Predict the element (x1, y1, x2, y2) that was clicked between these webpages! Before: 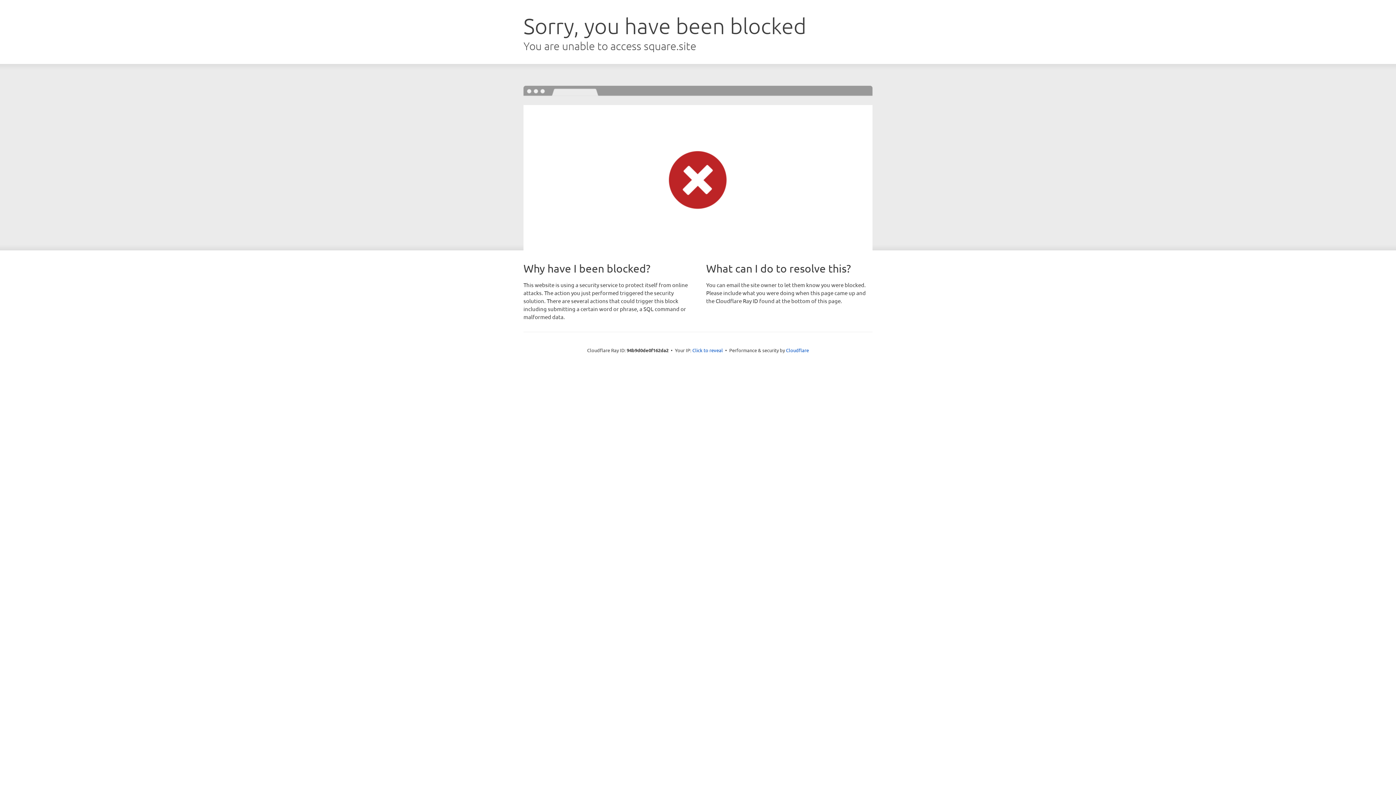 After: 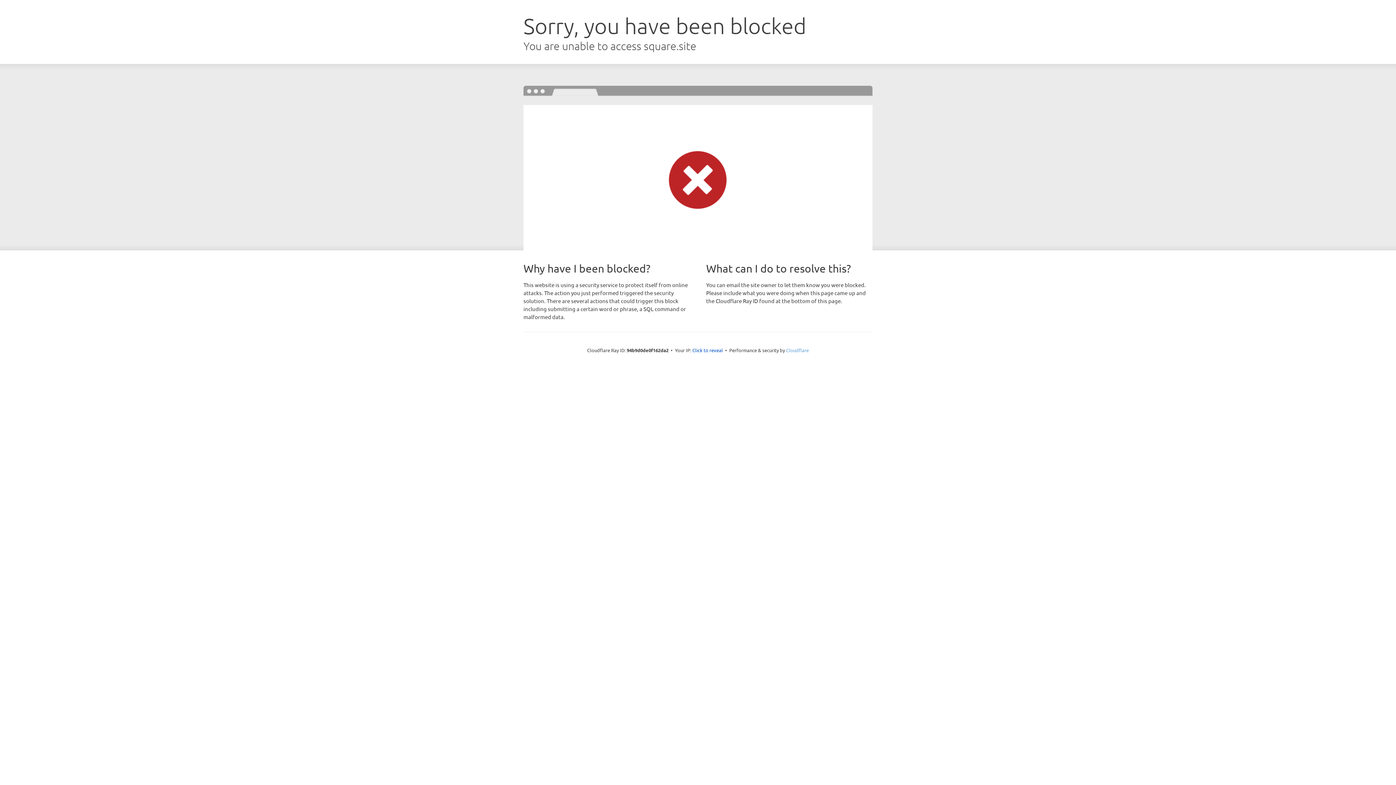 Action: bbox: (786, 347, 809, 353) label: Cloudflare